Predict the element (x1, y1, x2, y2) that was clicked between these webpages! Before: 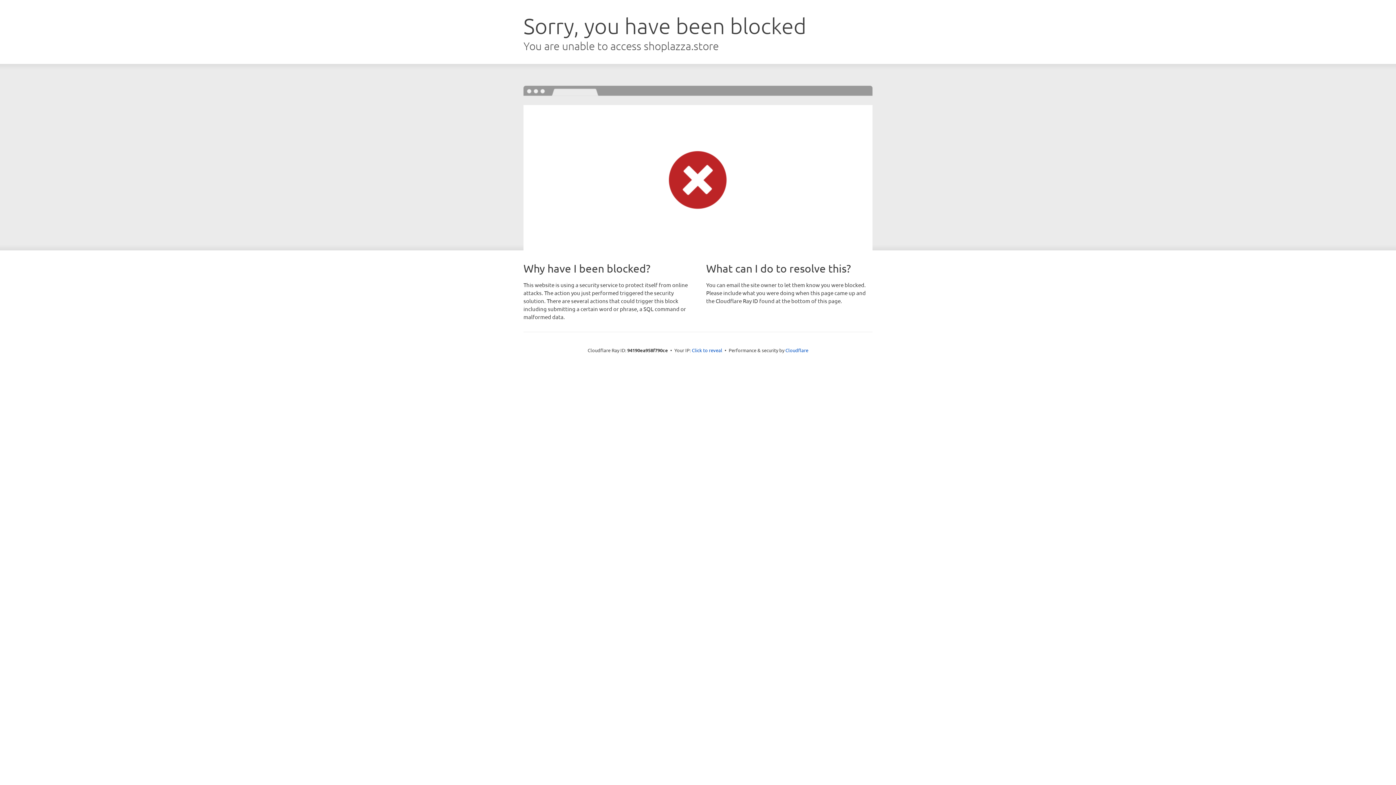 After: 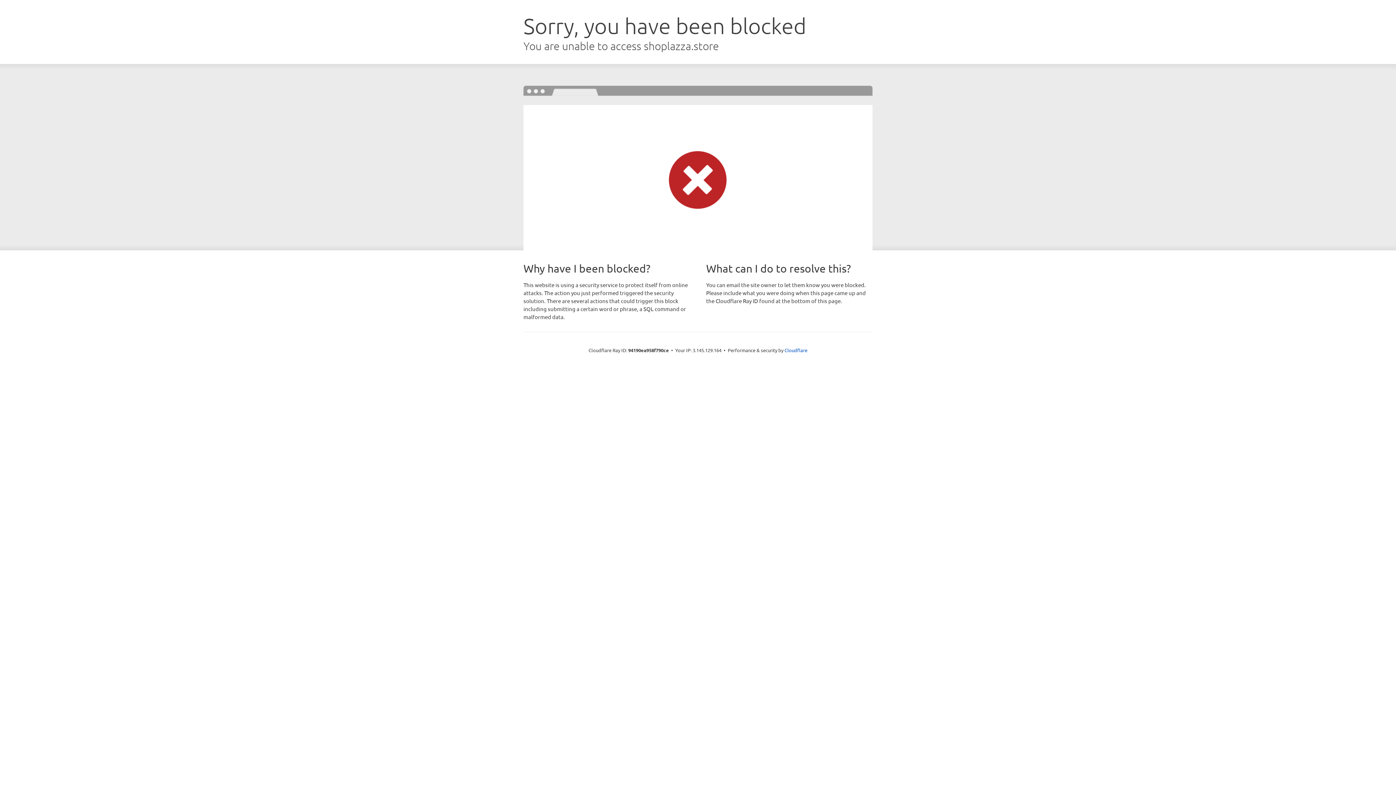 Action: bbox: (692, 346, 722, 353) label: Click to reveal